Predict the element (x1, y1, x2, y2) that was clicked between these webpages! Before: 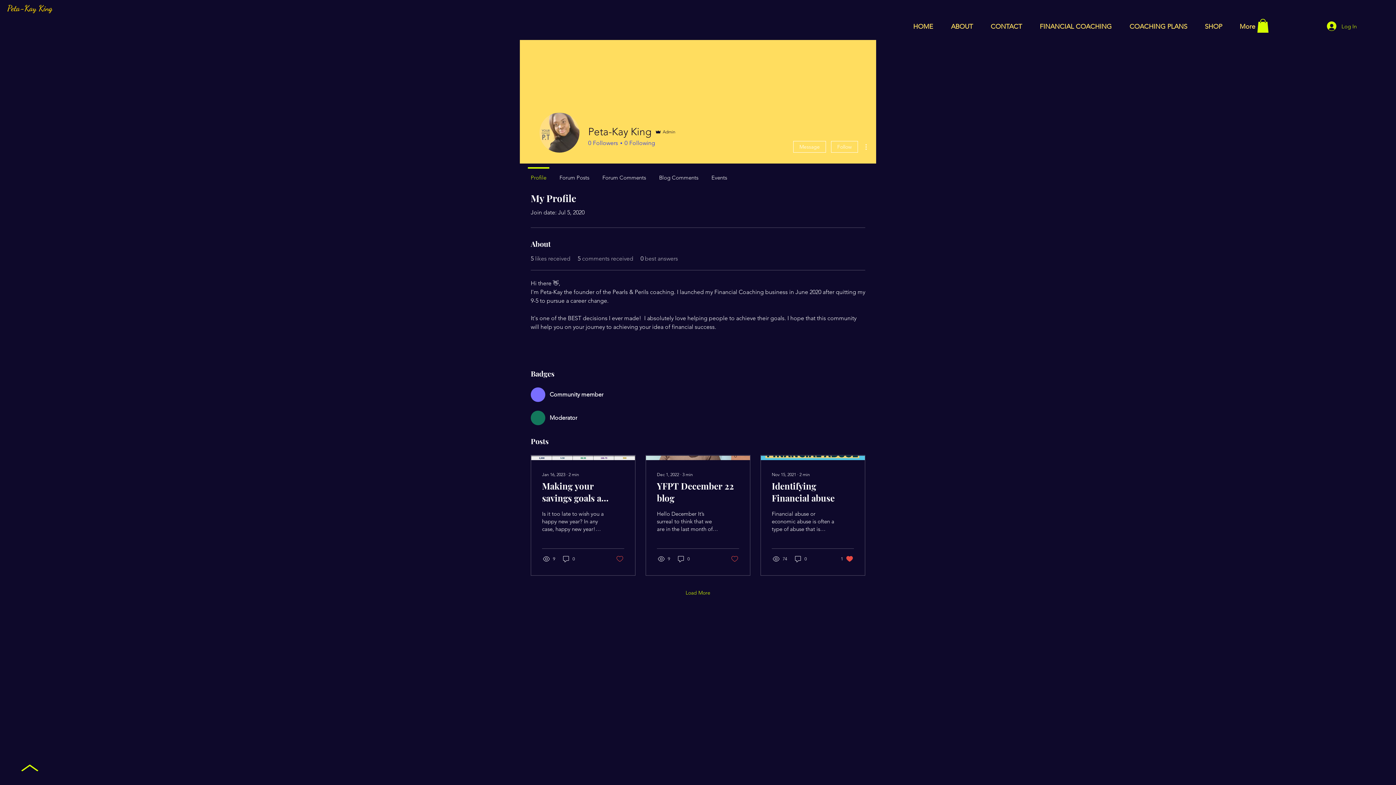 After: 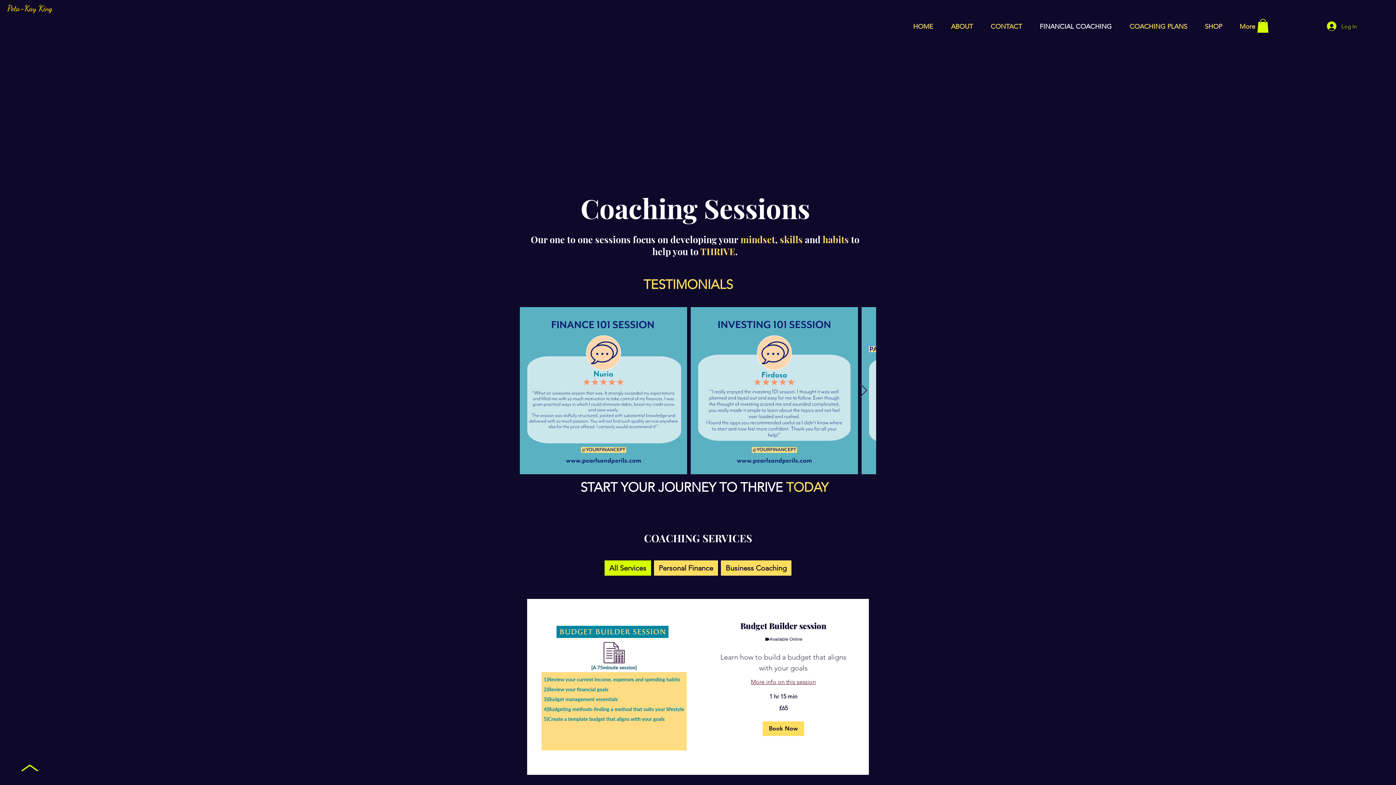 Action: label: FINANCIAL COACHING bbox: (1027, 19, 1117, 33)